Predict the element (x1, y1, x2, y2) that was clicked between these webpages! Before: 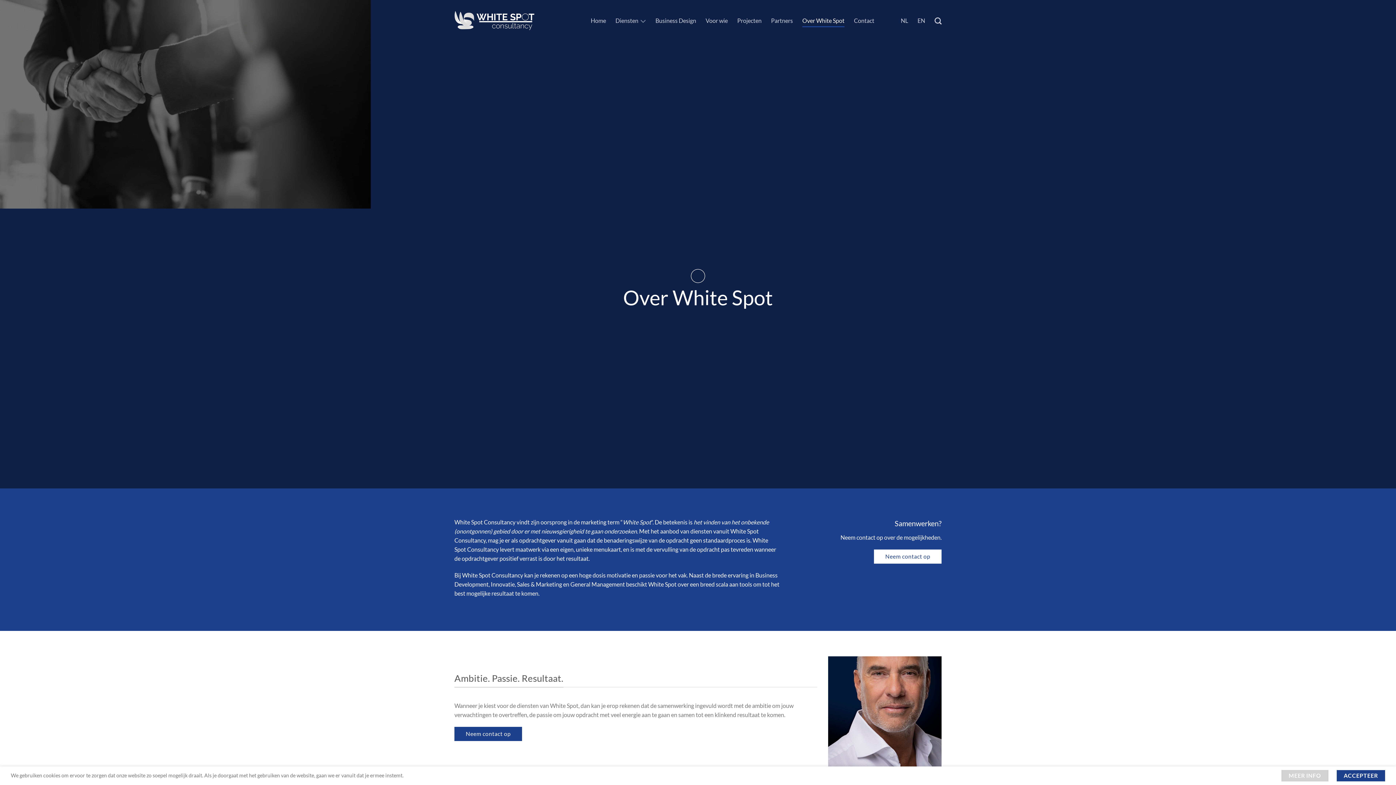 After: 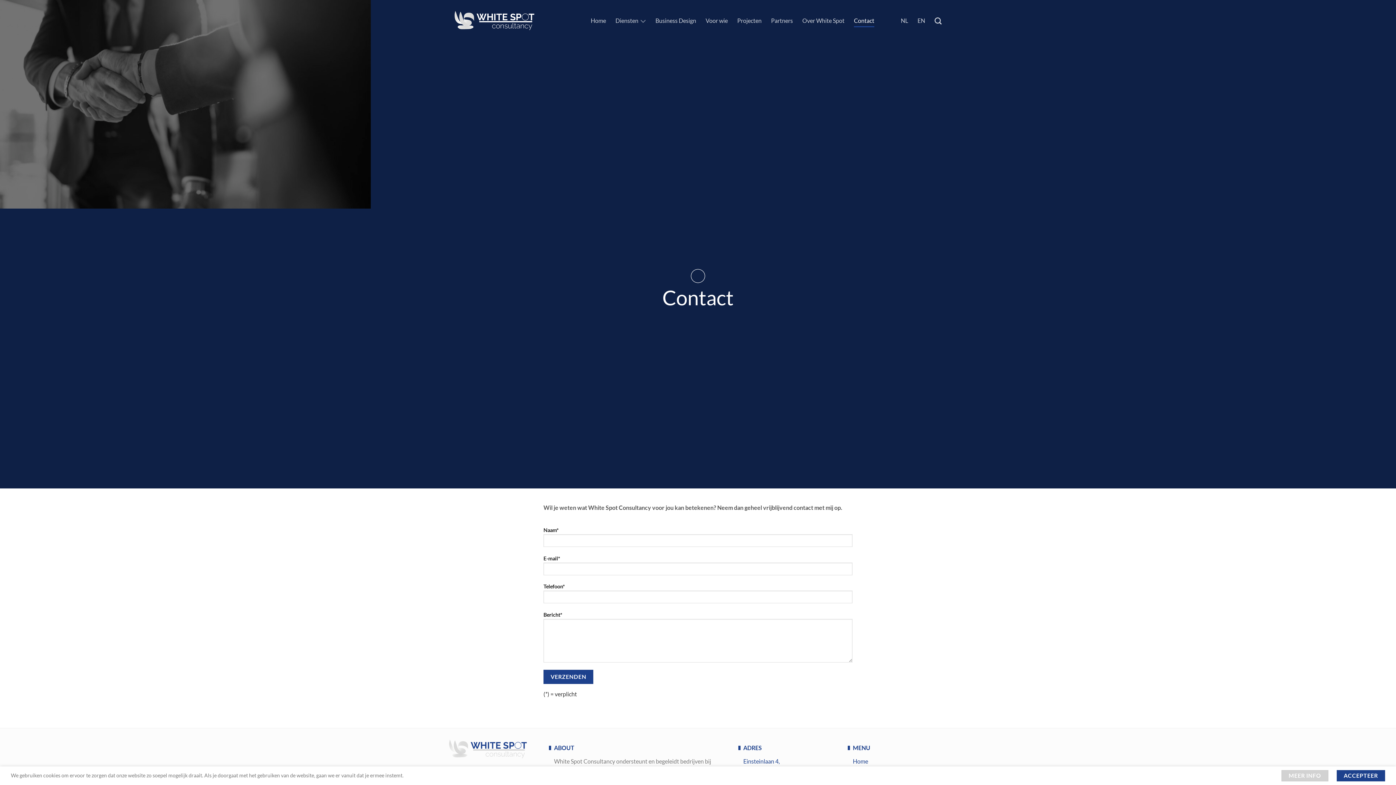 Action: label: Neem contact op  bbox: (874, 549, 941, 563)